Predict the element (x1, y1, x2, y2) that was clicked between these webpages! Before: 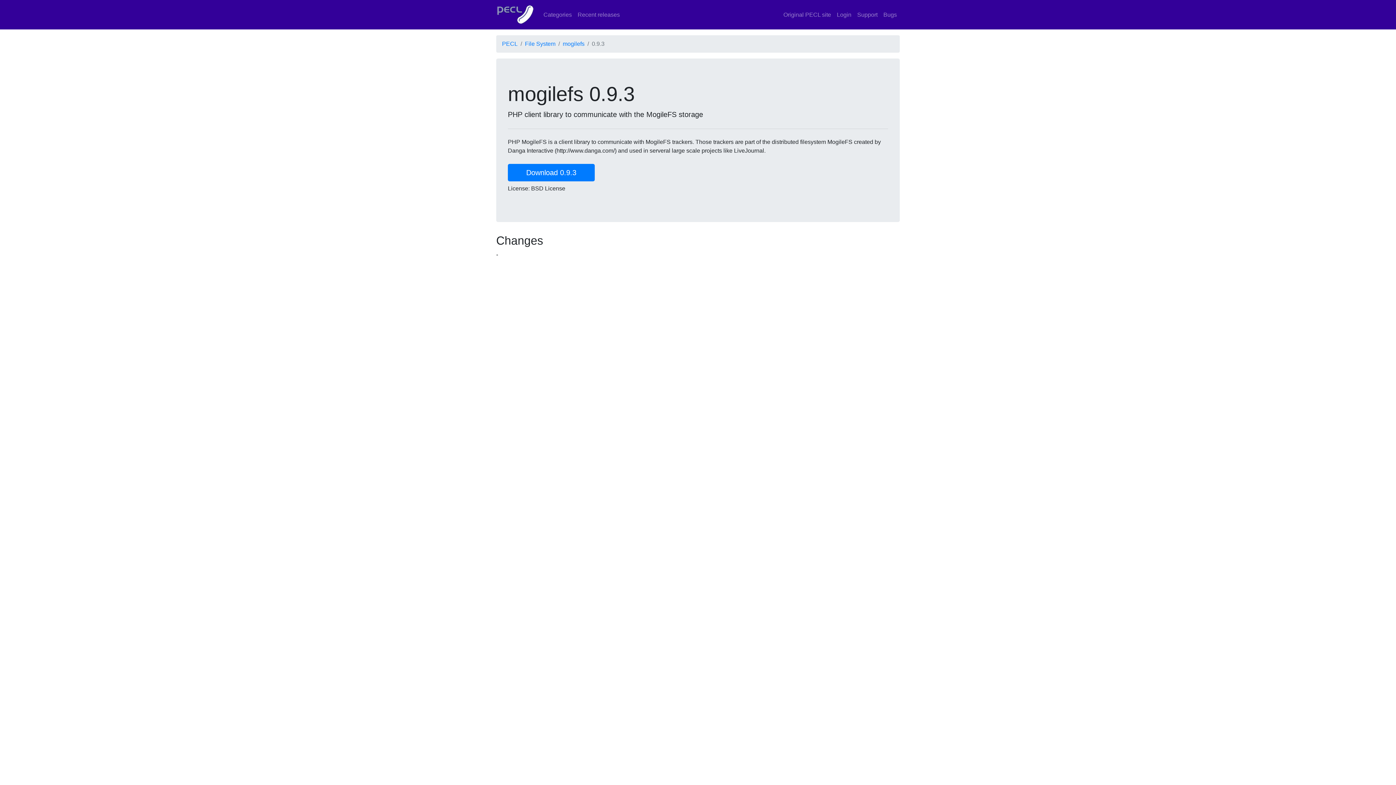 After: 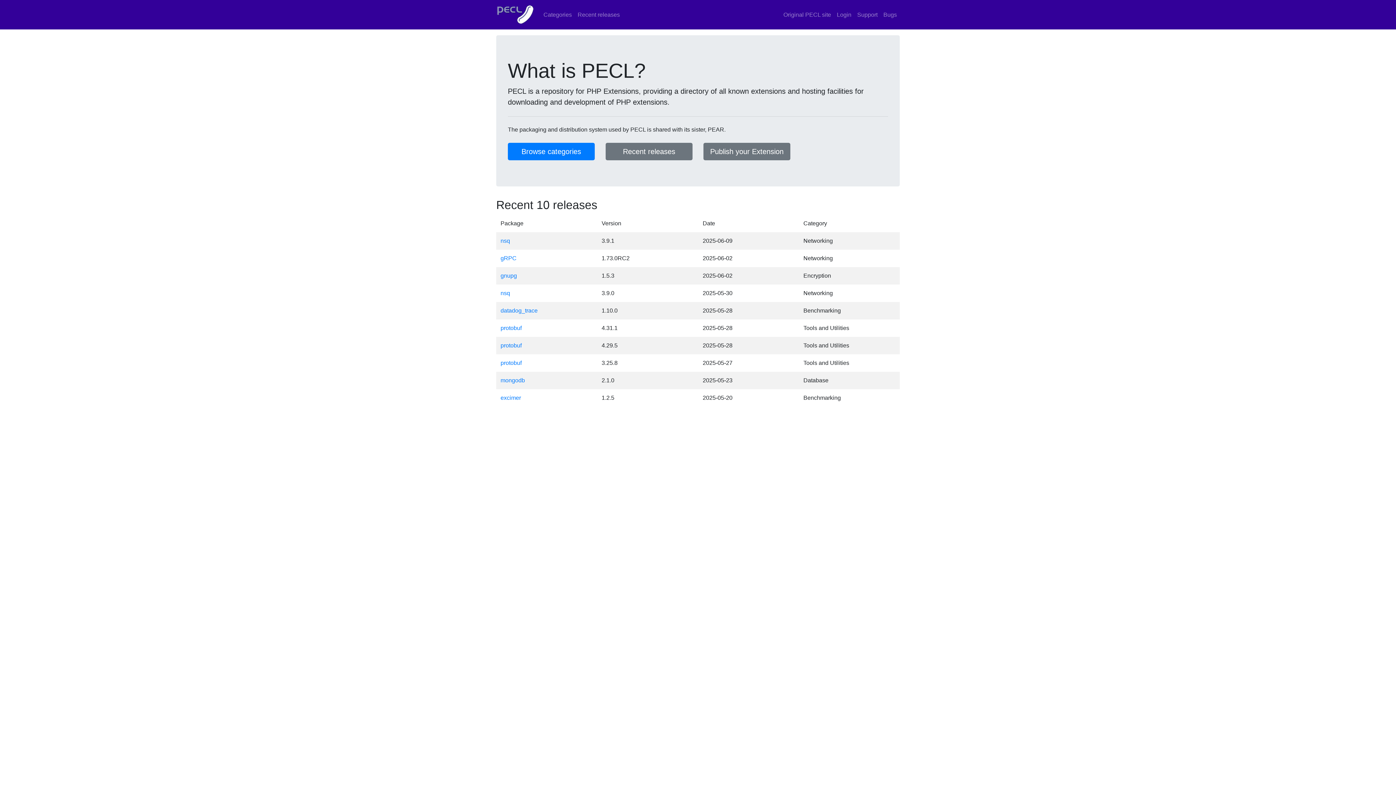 Action: bbox: (496, 2, 534, 26)